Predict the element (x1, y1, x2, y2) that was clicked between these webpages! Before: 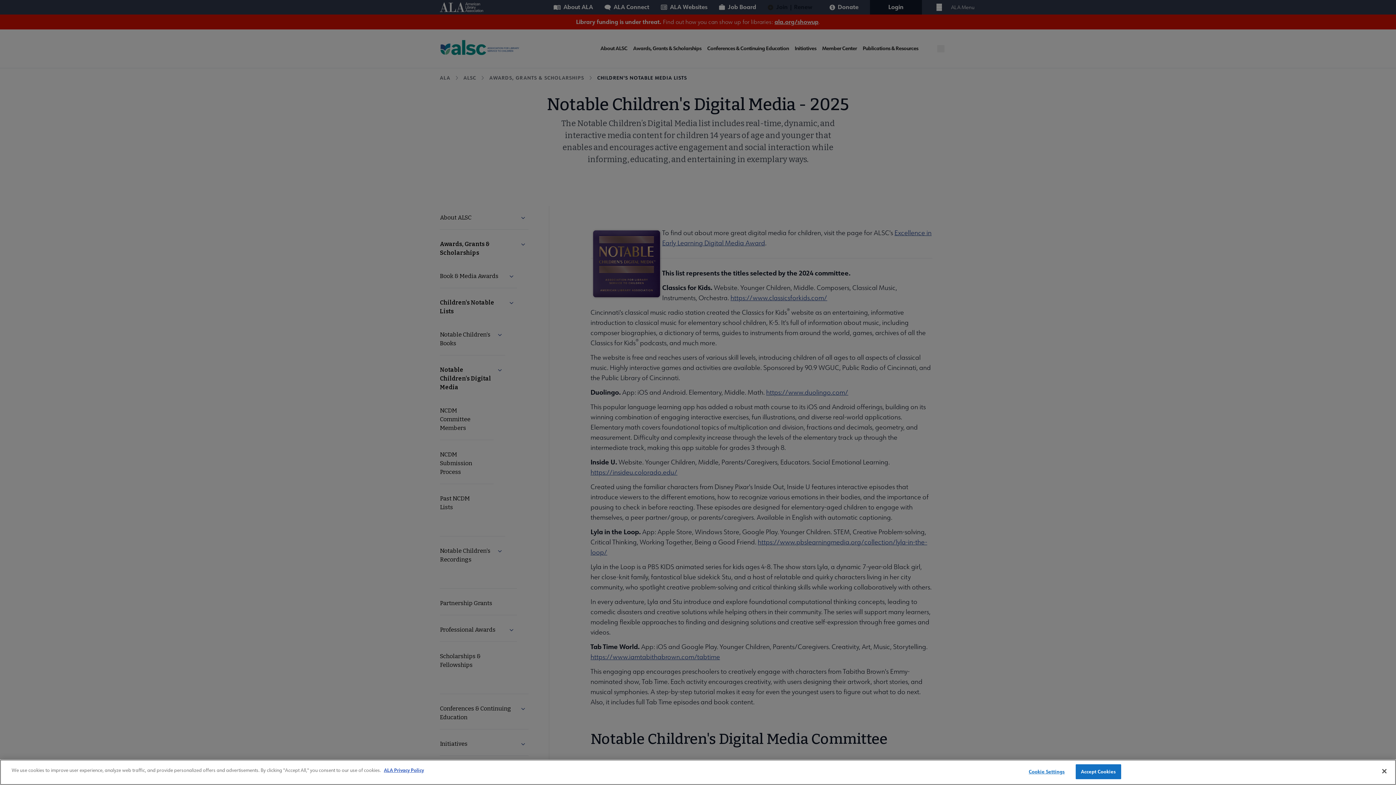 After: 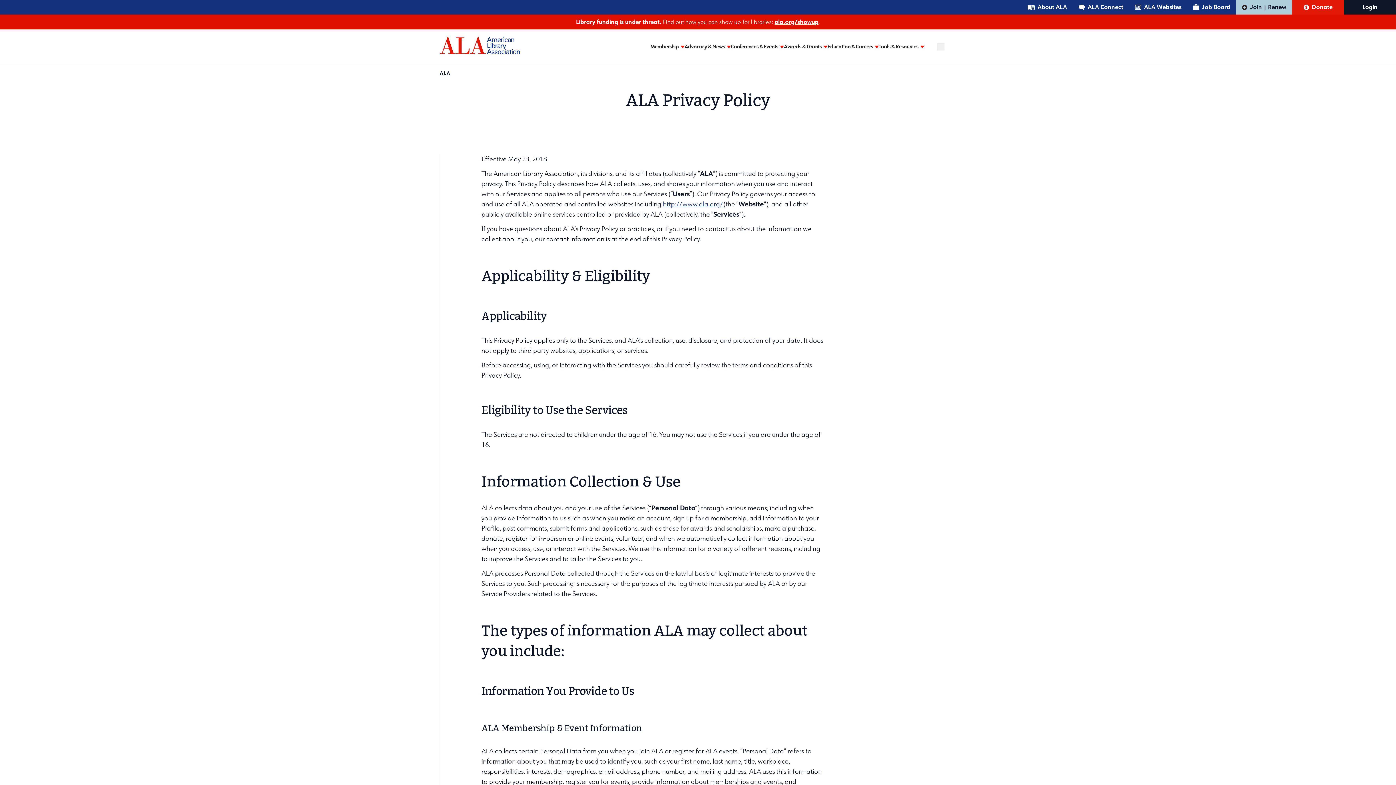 Action: label: ALA Privacy Policy bbox: (384, 767, 424, 774)